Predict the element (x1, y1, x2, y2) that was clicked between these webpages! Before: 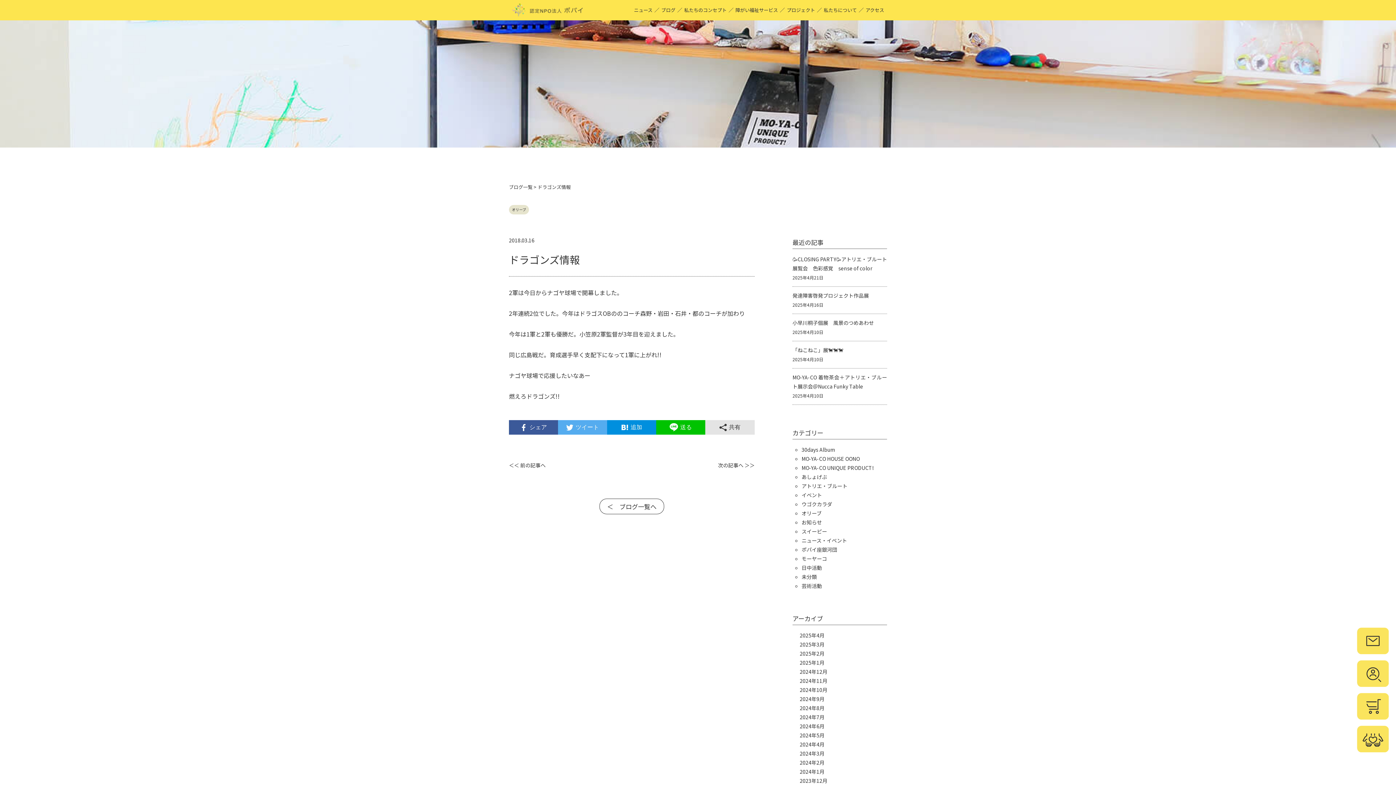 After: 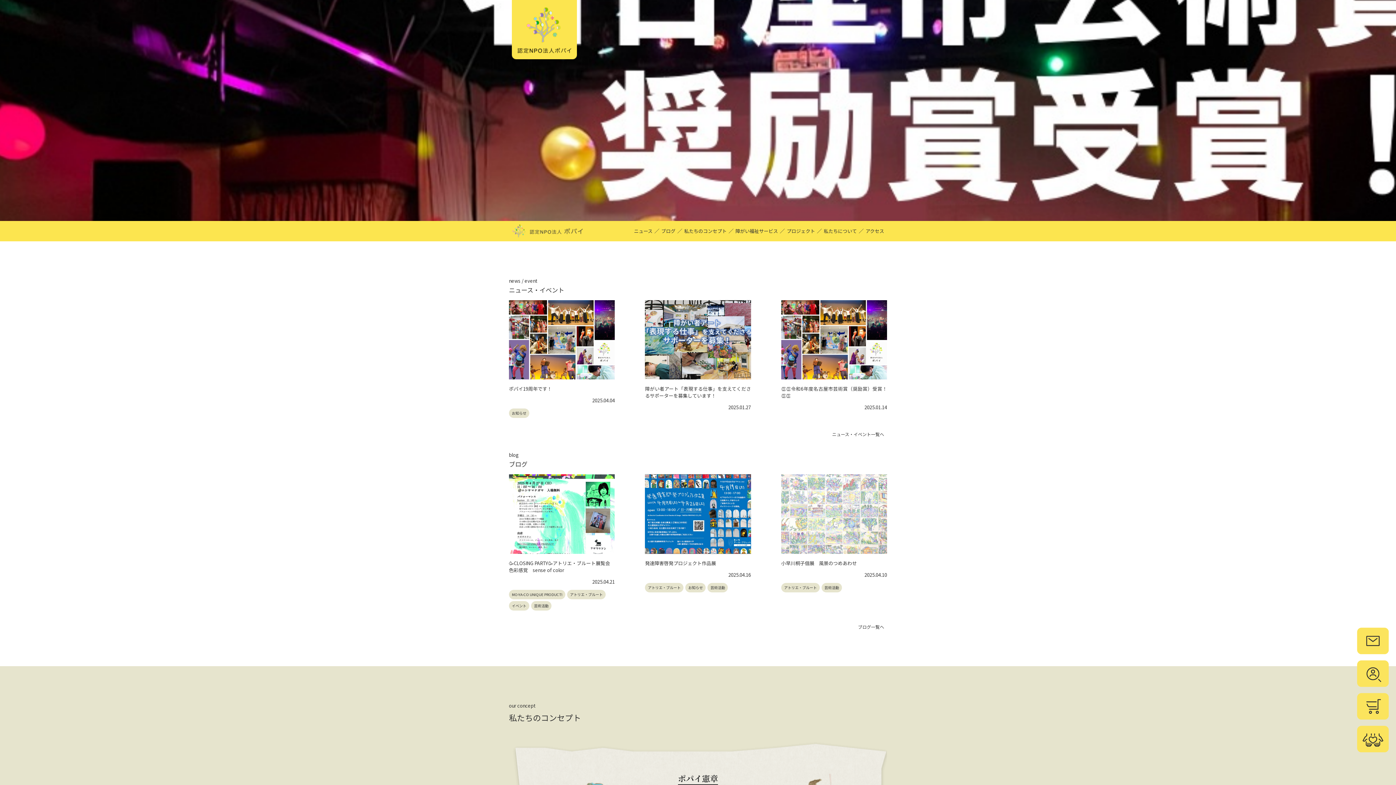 Action: bbox: (512, 4, 584, 19)